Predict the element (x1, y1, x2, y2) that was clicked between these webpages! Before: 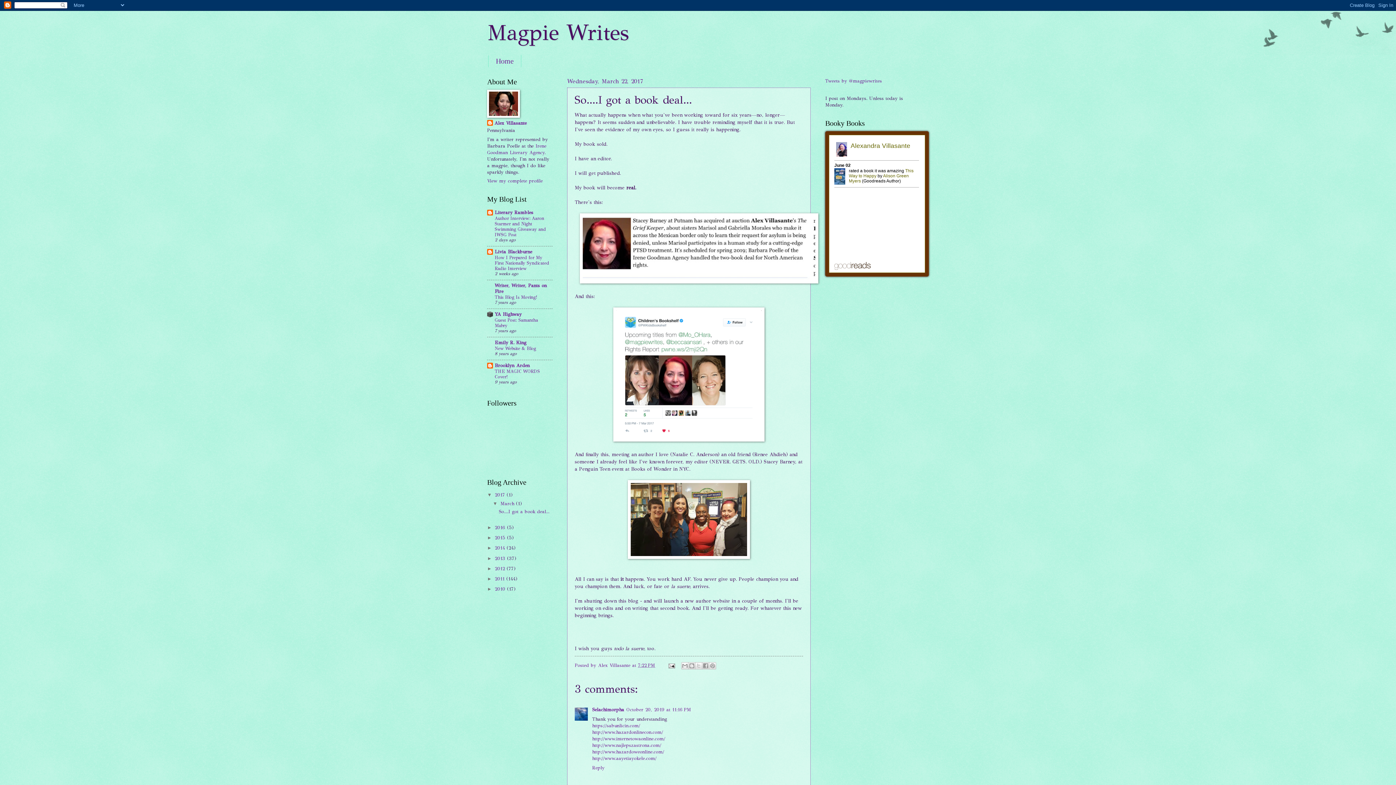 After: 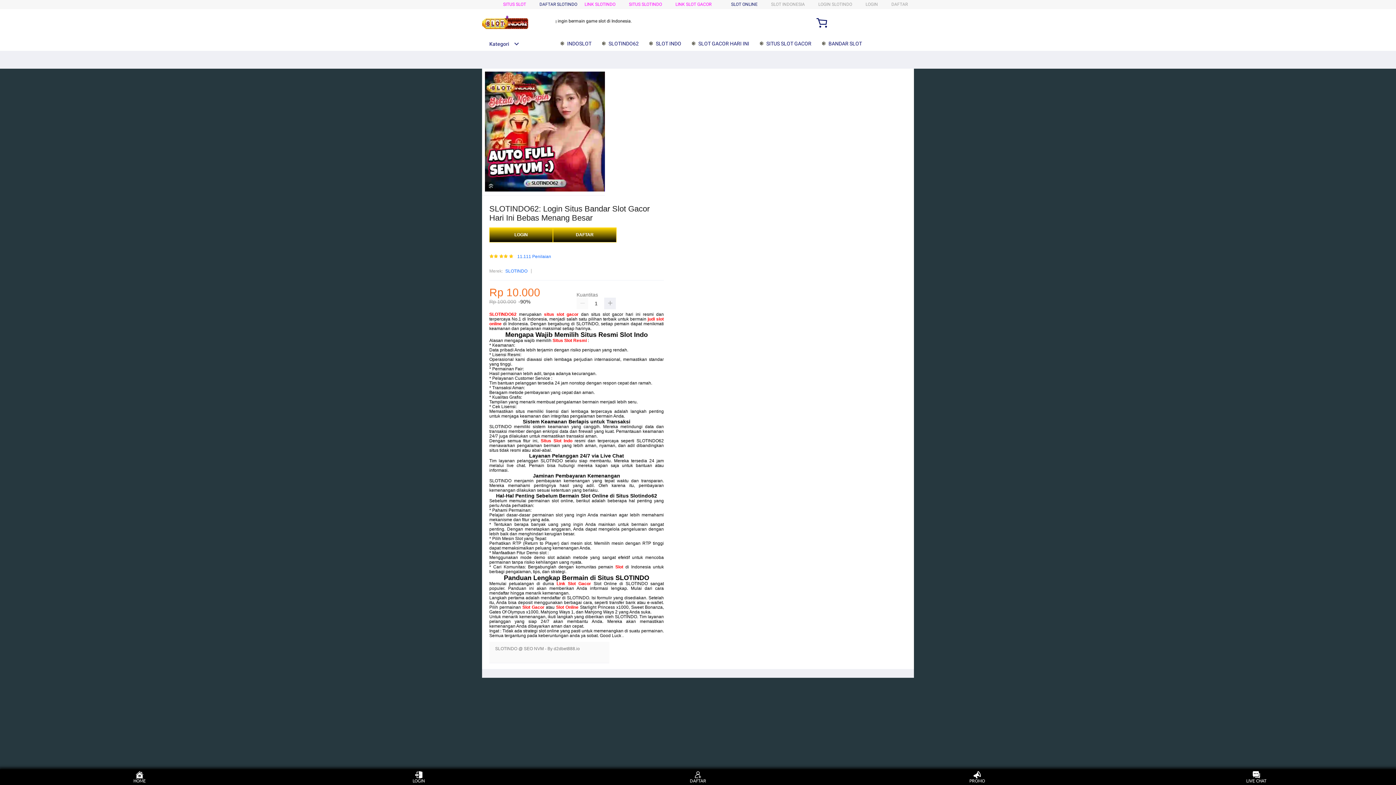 Action: bbox: (592, 723, 640, 729) label: https://sabunlicin.com/